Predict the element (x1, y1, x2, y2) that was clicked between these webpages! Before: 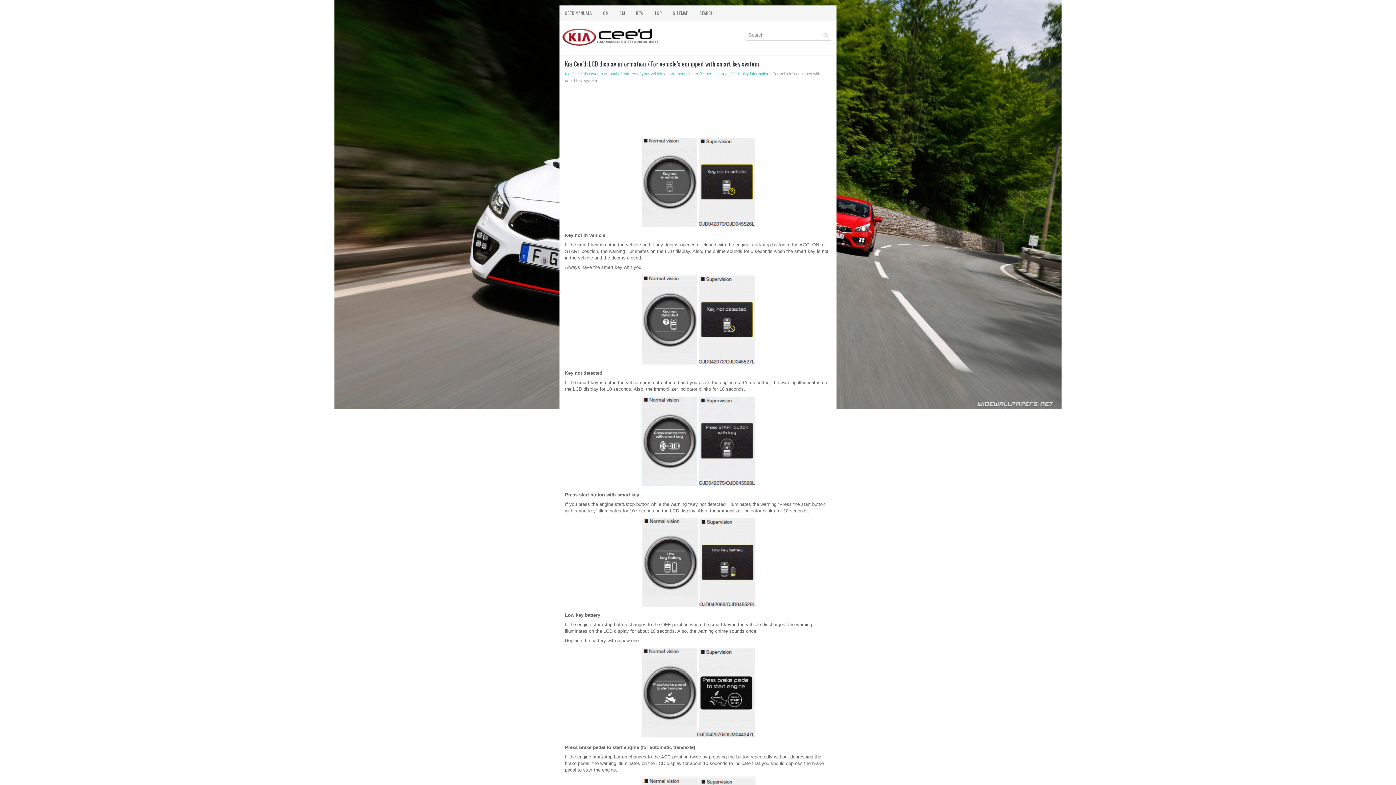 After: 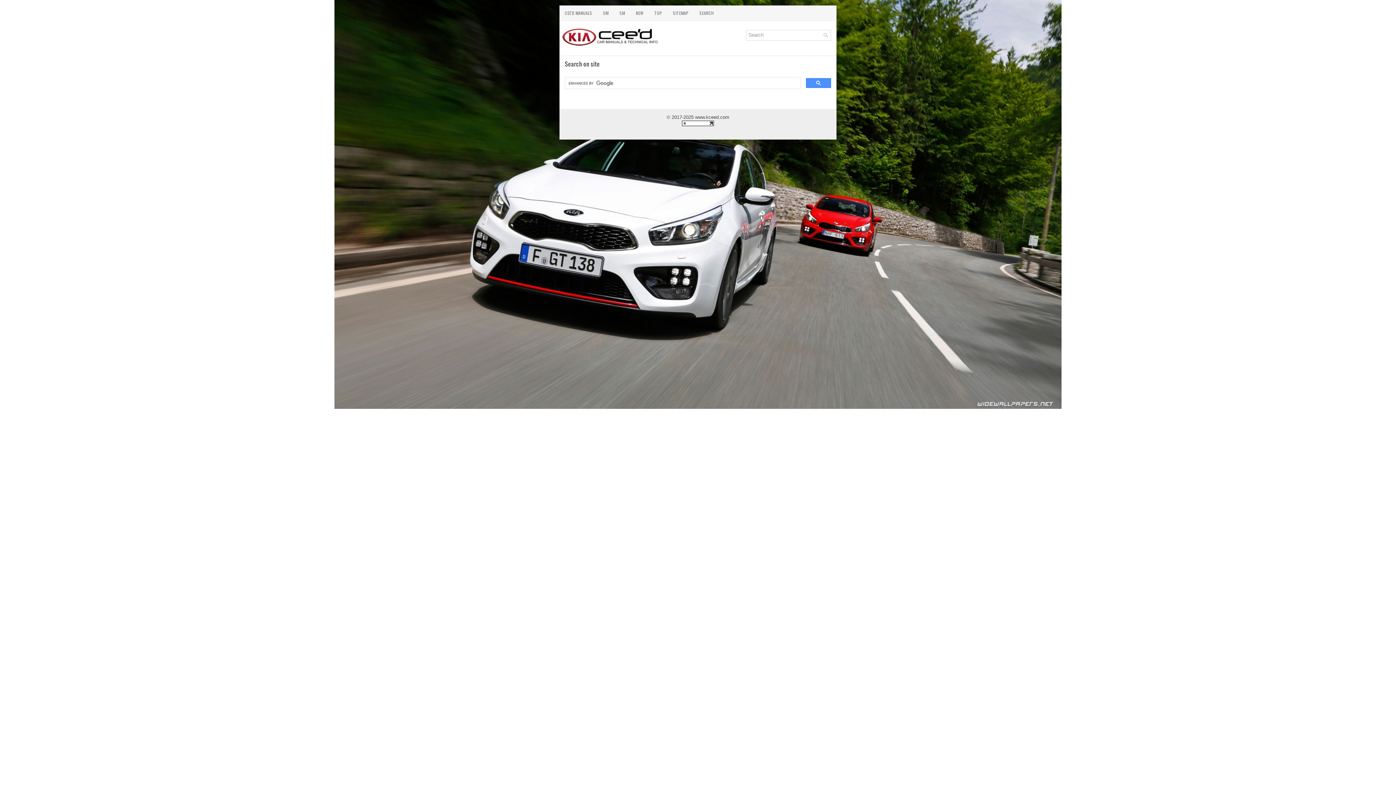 Action: bbox: (694, 5, 719, 20) label: SEARCH